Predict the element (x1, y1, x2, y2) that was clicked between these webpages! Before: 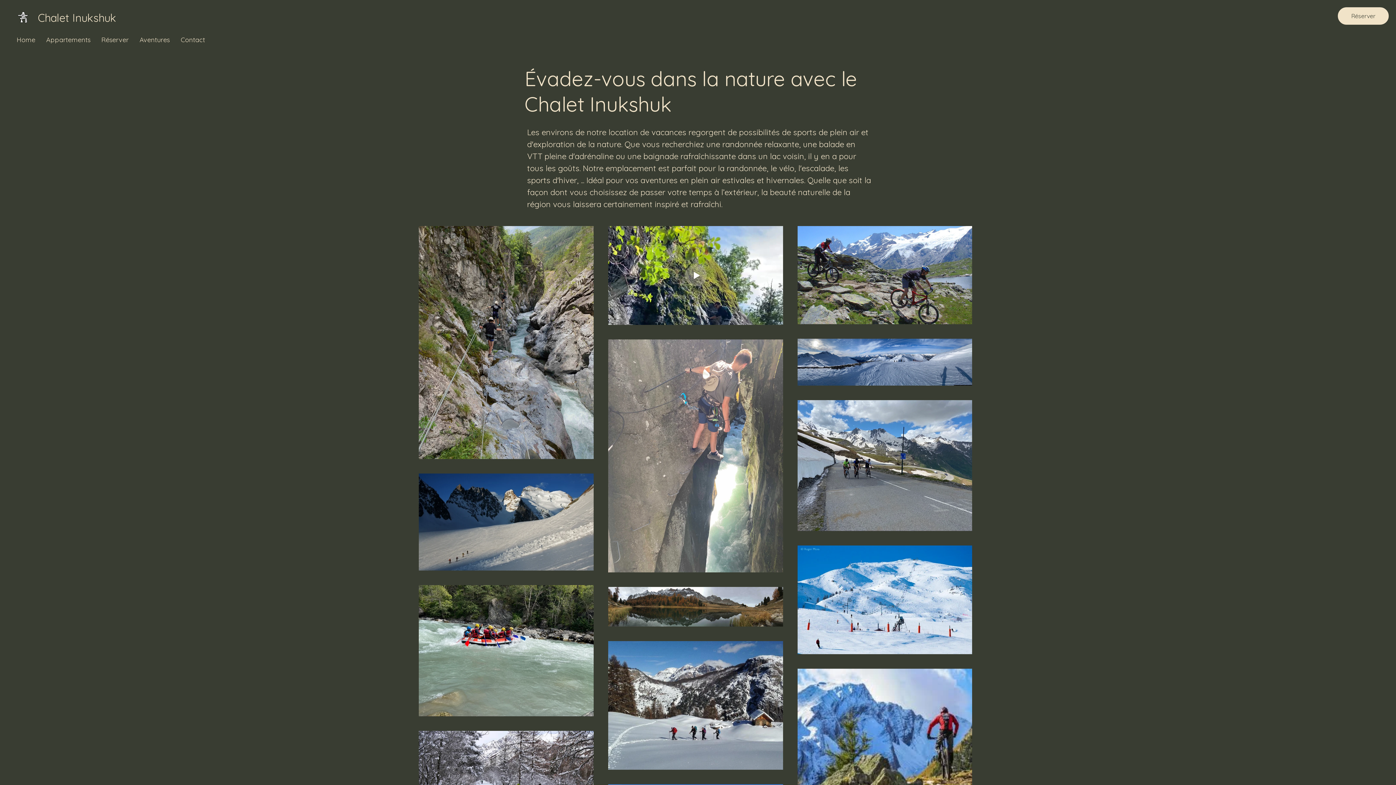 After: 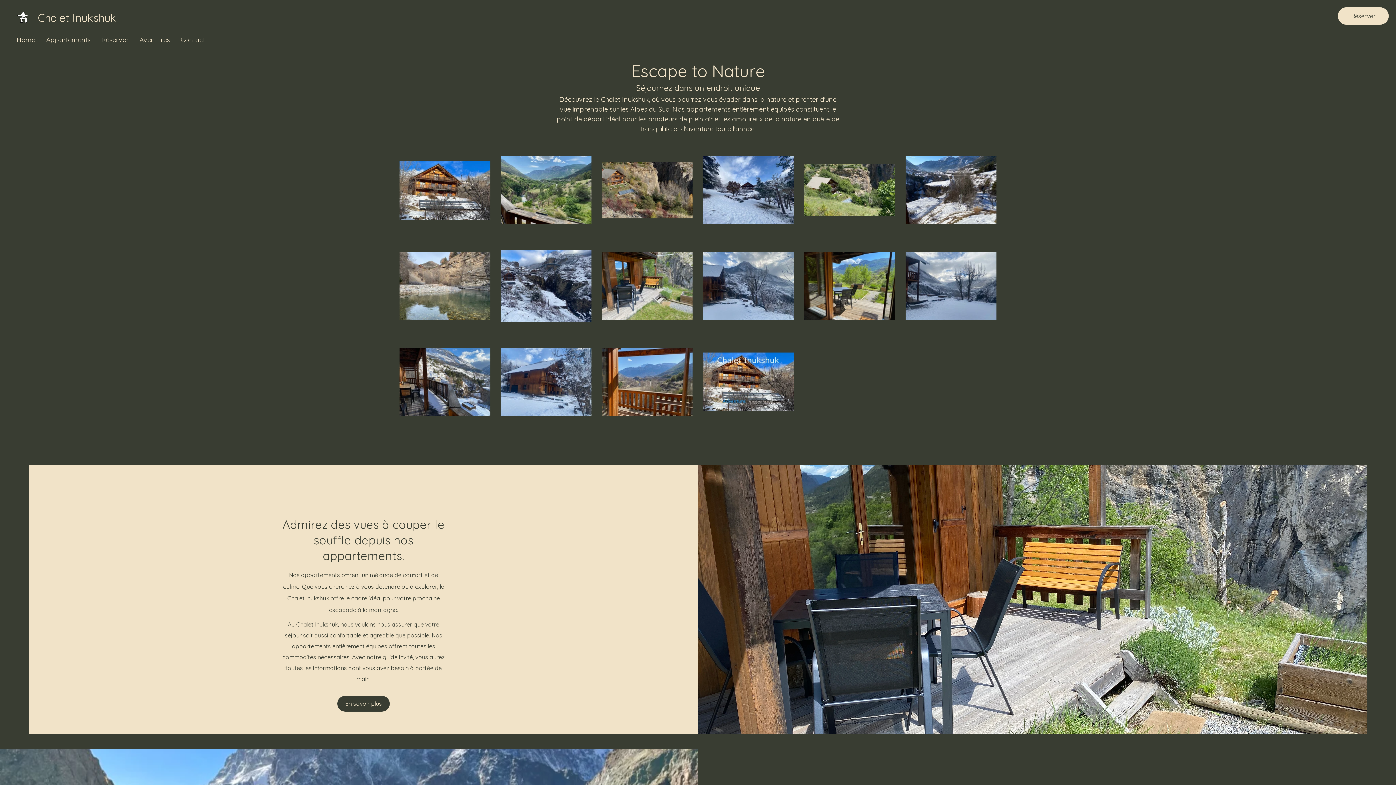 Action: bbox: (11, 34, 40, 45) label: Home